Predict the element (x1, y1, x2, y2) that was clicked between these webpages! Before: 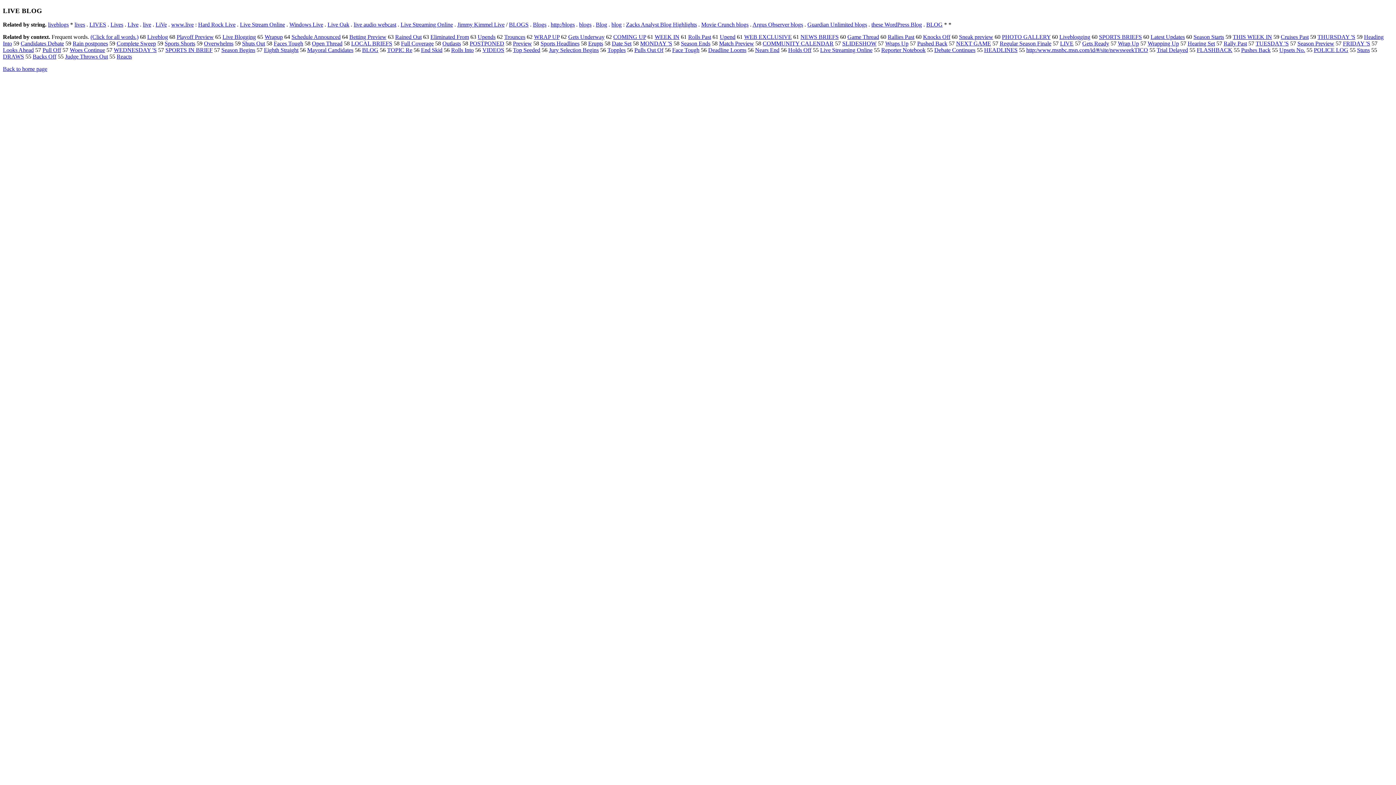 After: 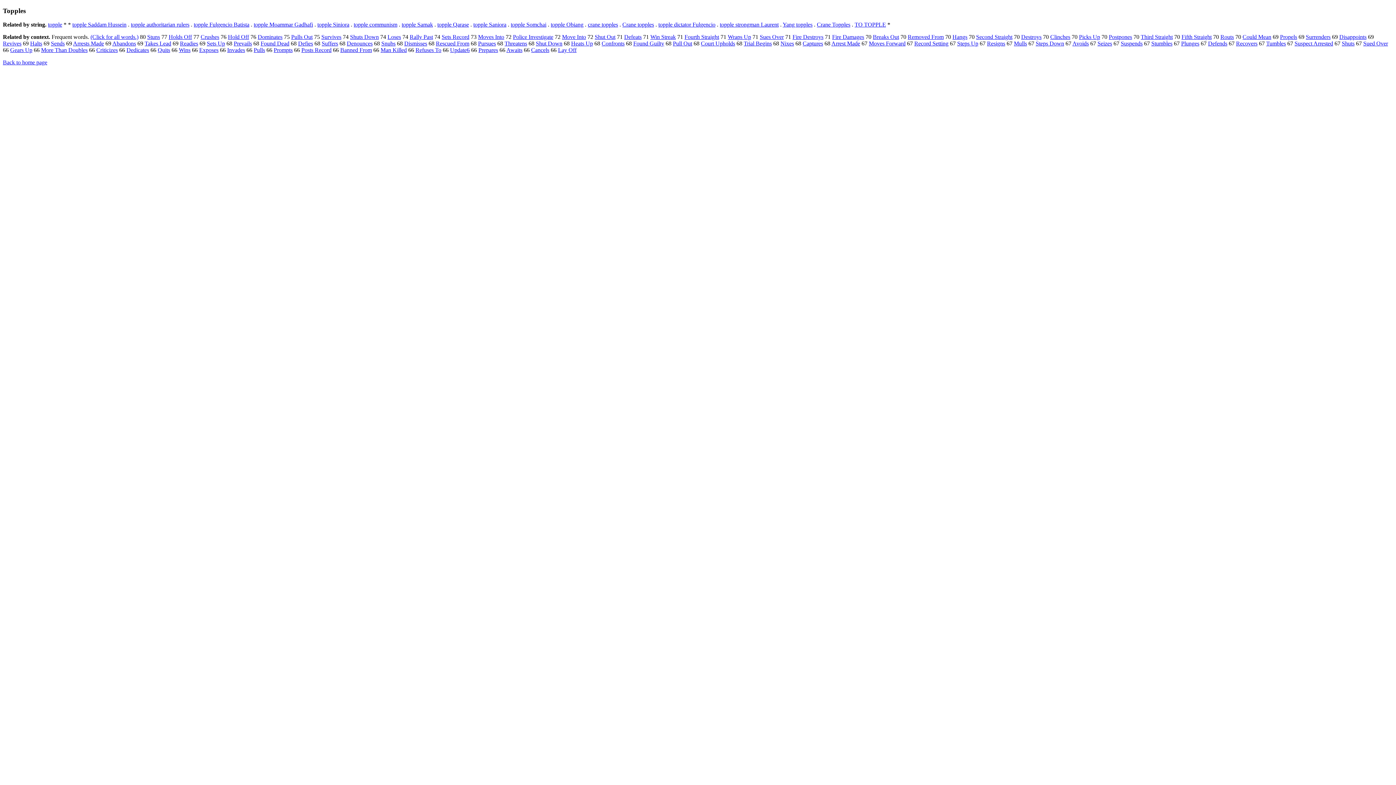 Action: bbox: (607, 47, 625, 53) label: Topples